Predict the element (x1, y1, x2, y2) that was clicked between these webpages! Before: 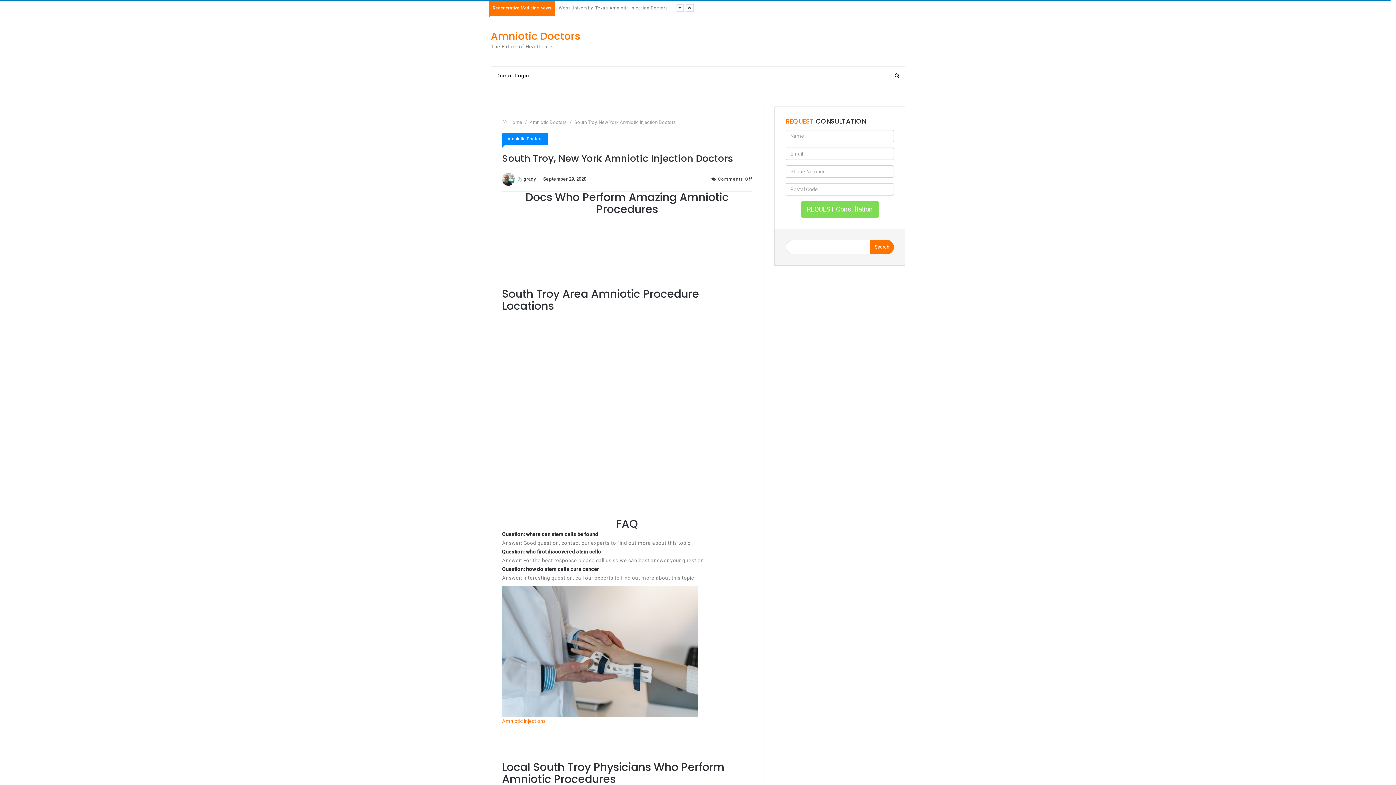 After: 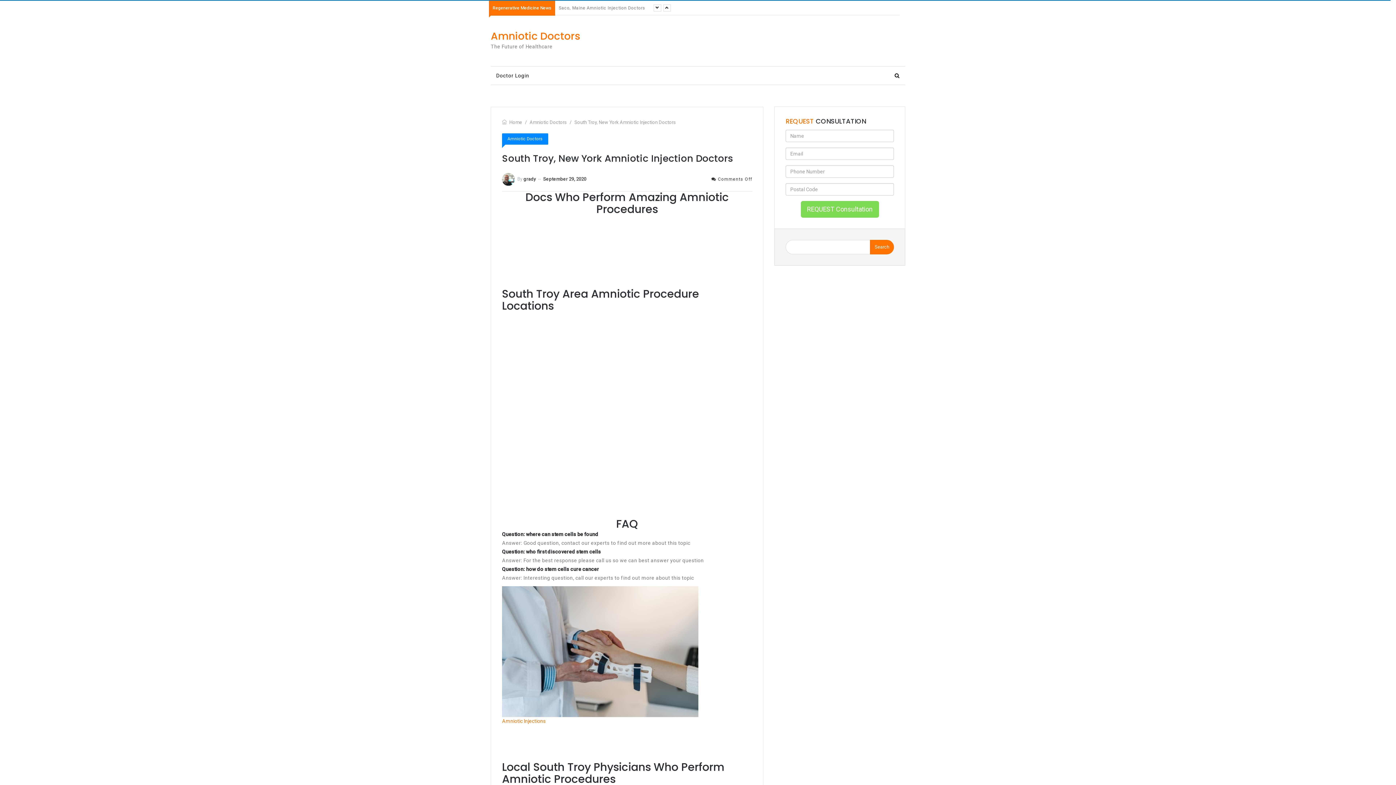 Action: bbox: (543, 176, 586, 181) label: September 29, 2020